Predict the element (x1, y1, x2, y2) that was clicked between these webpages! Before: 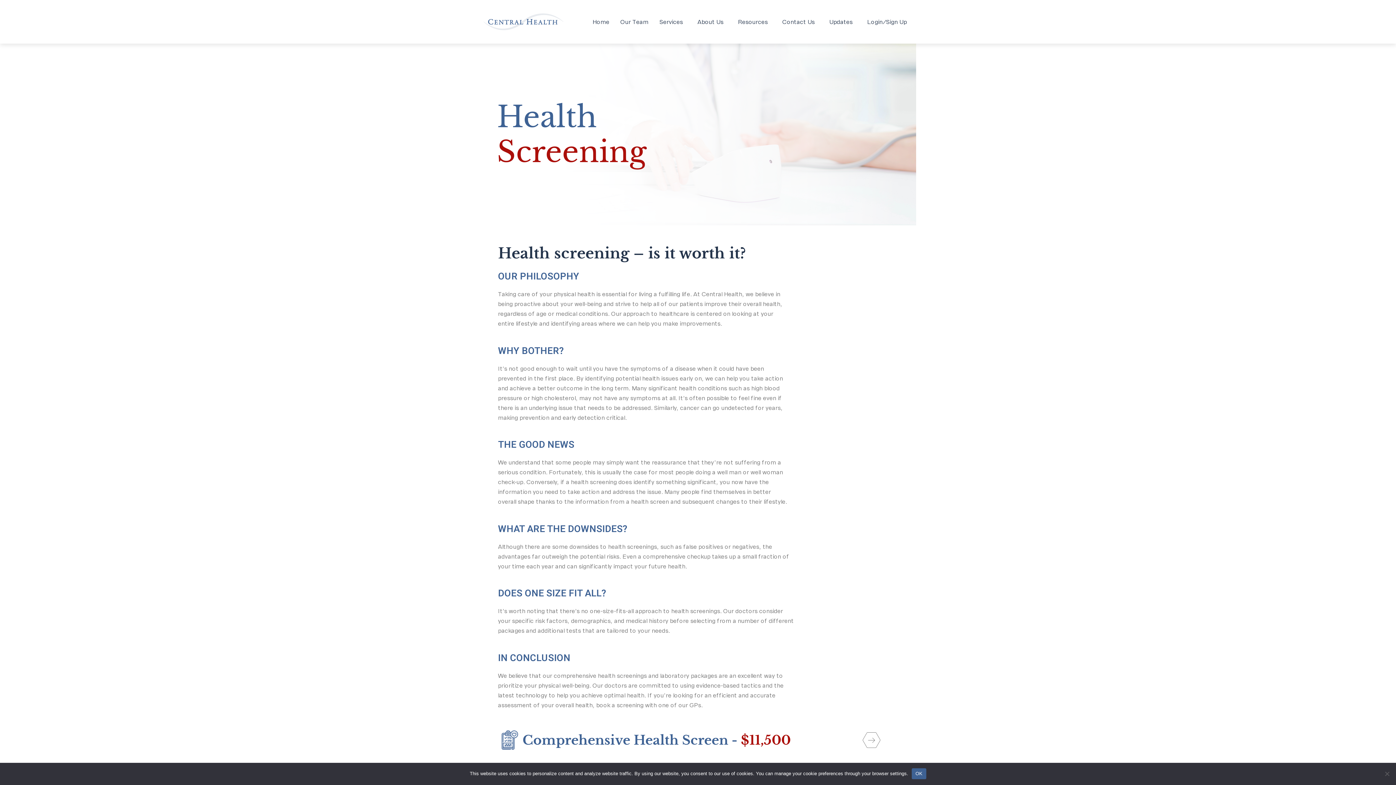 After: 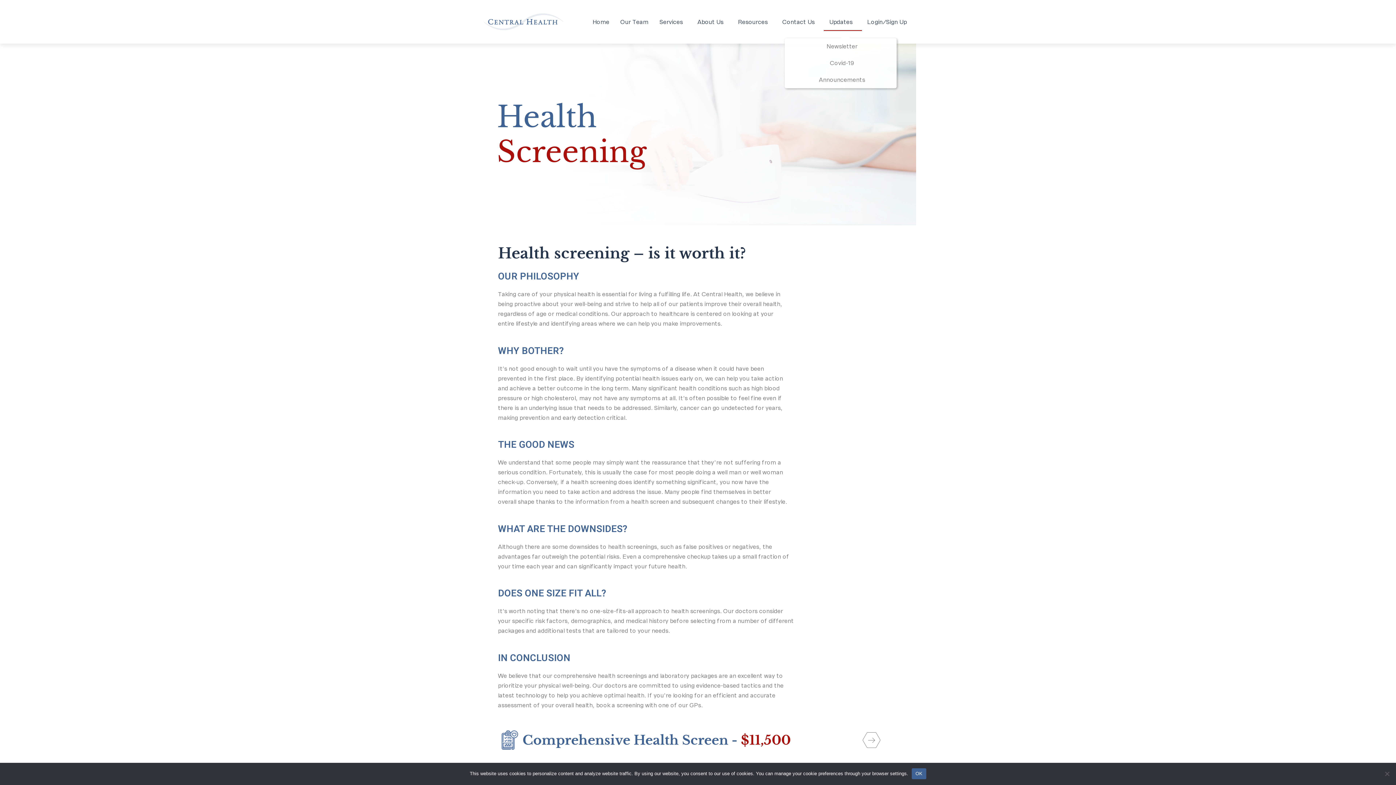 Action: bbox: (824, 12, 862, 30) label: Updates